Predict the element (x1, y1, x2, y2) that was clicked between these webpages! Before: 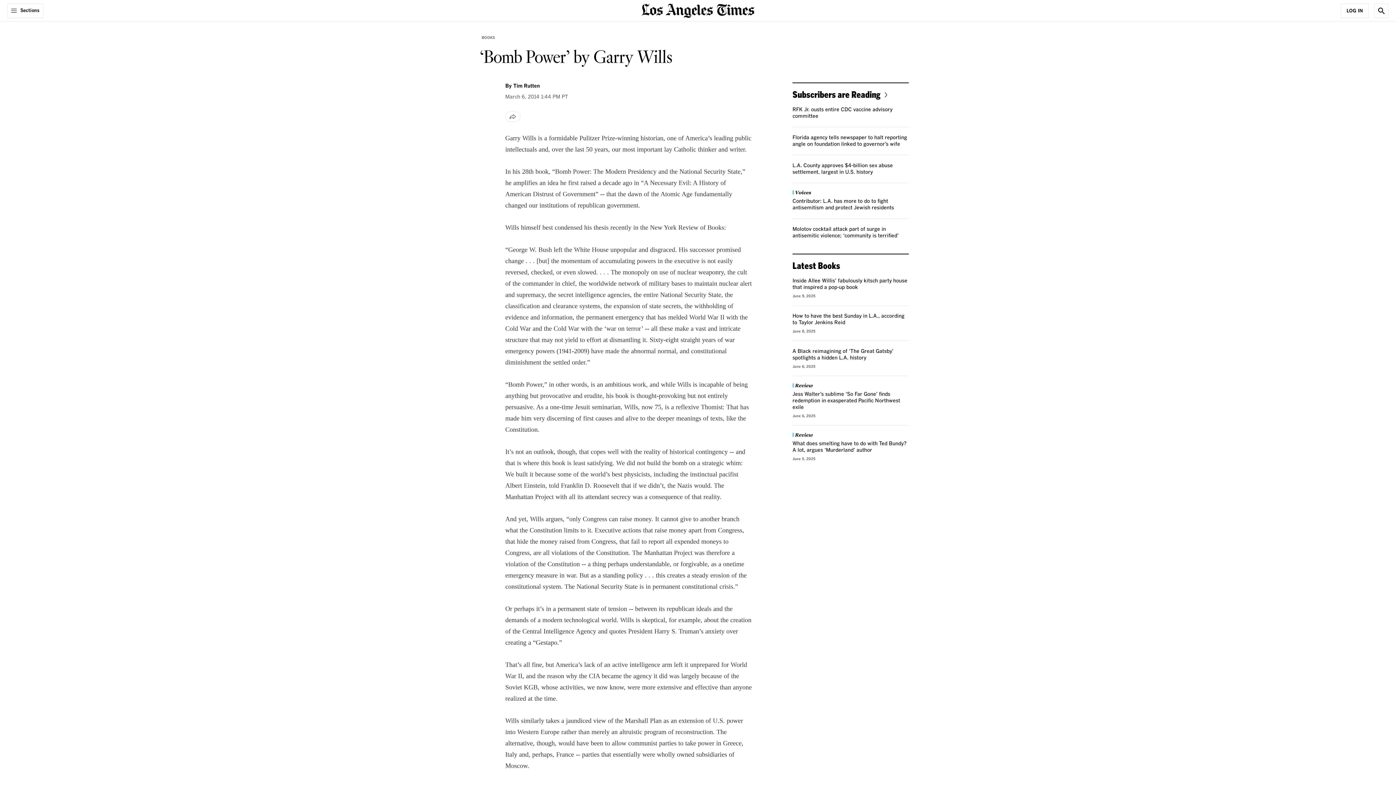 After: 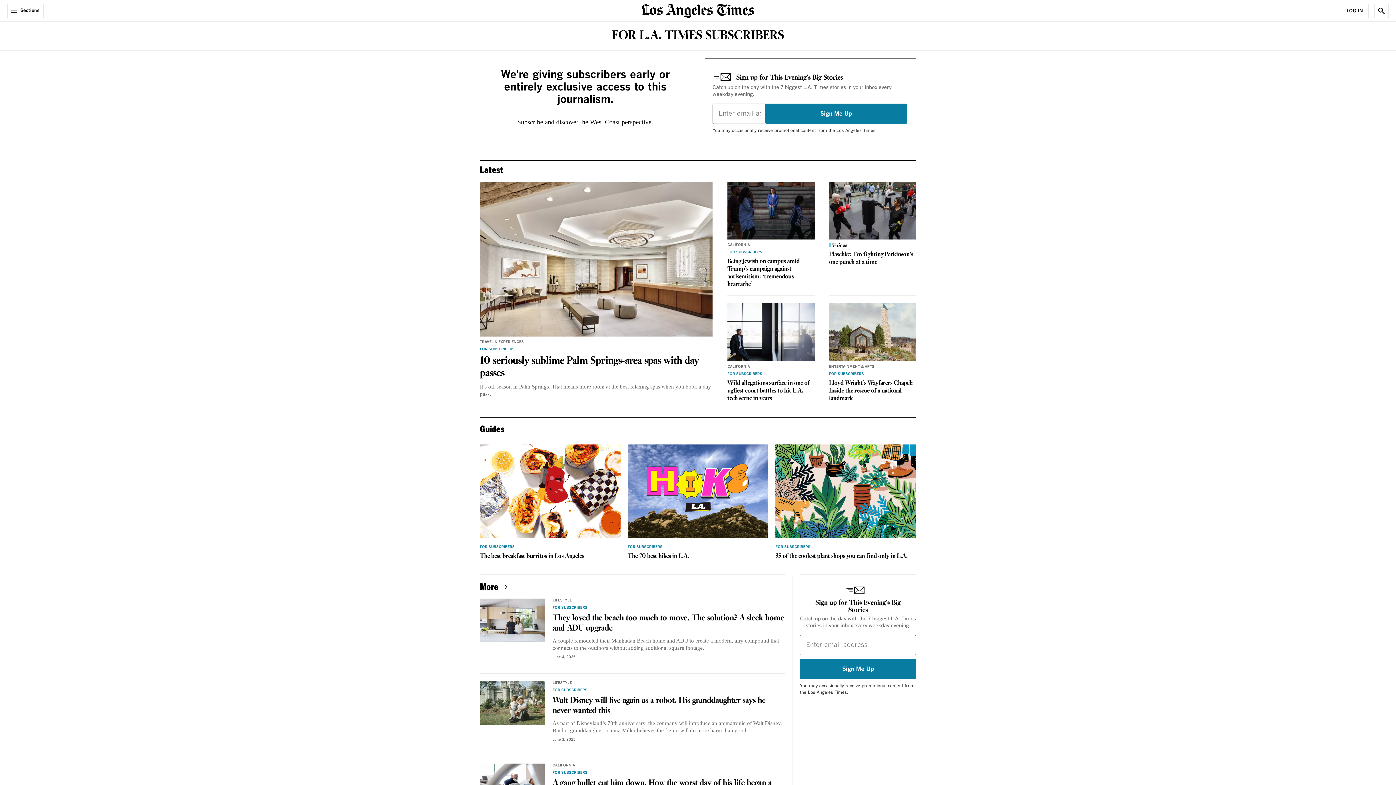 Action: label: Subscribers are Reading bbox: (792, 89, 890, 99)